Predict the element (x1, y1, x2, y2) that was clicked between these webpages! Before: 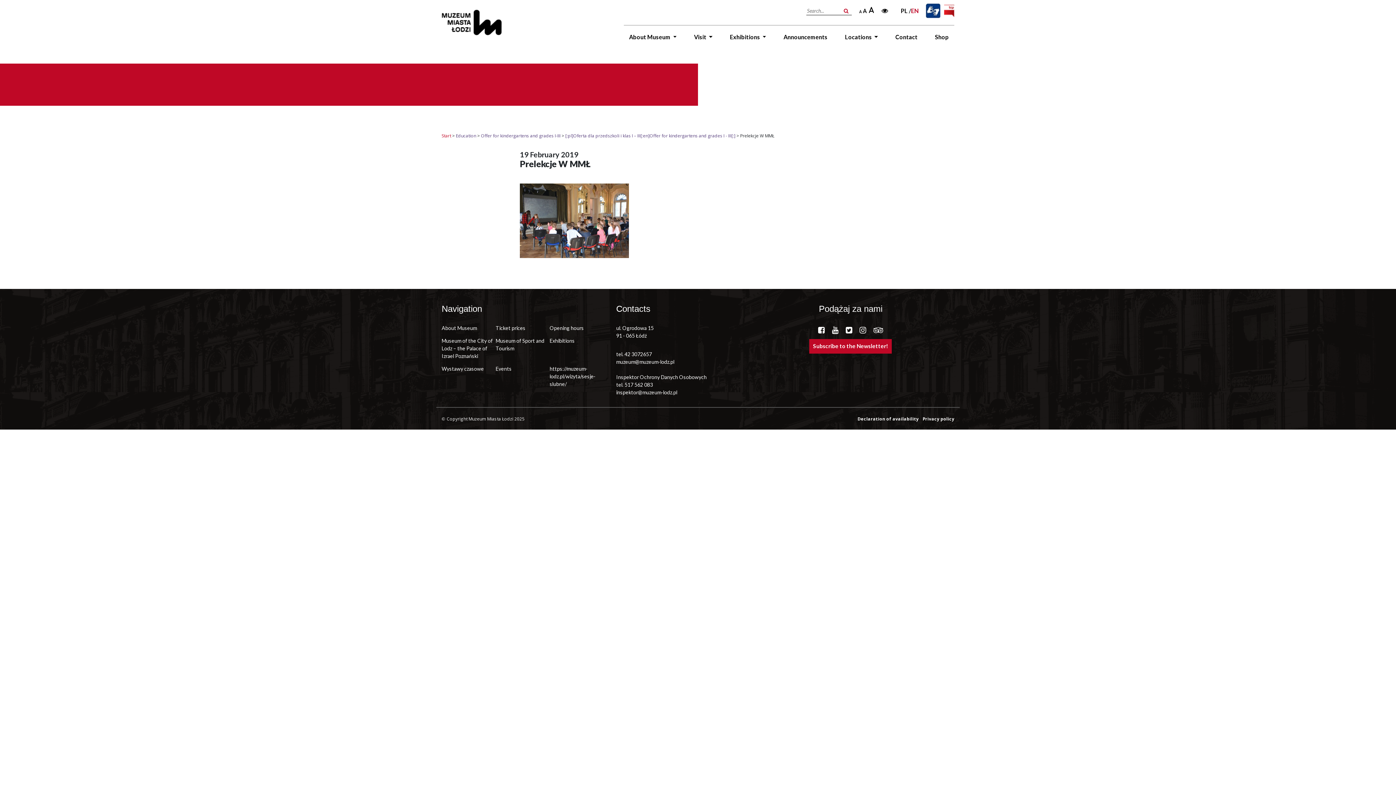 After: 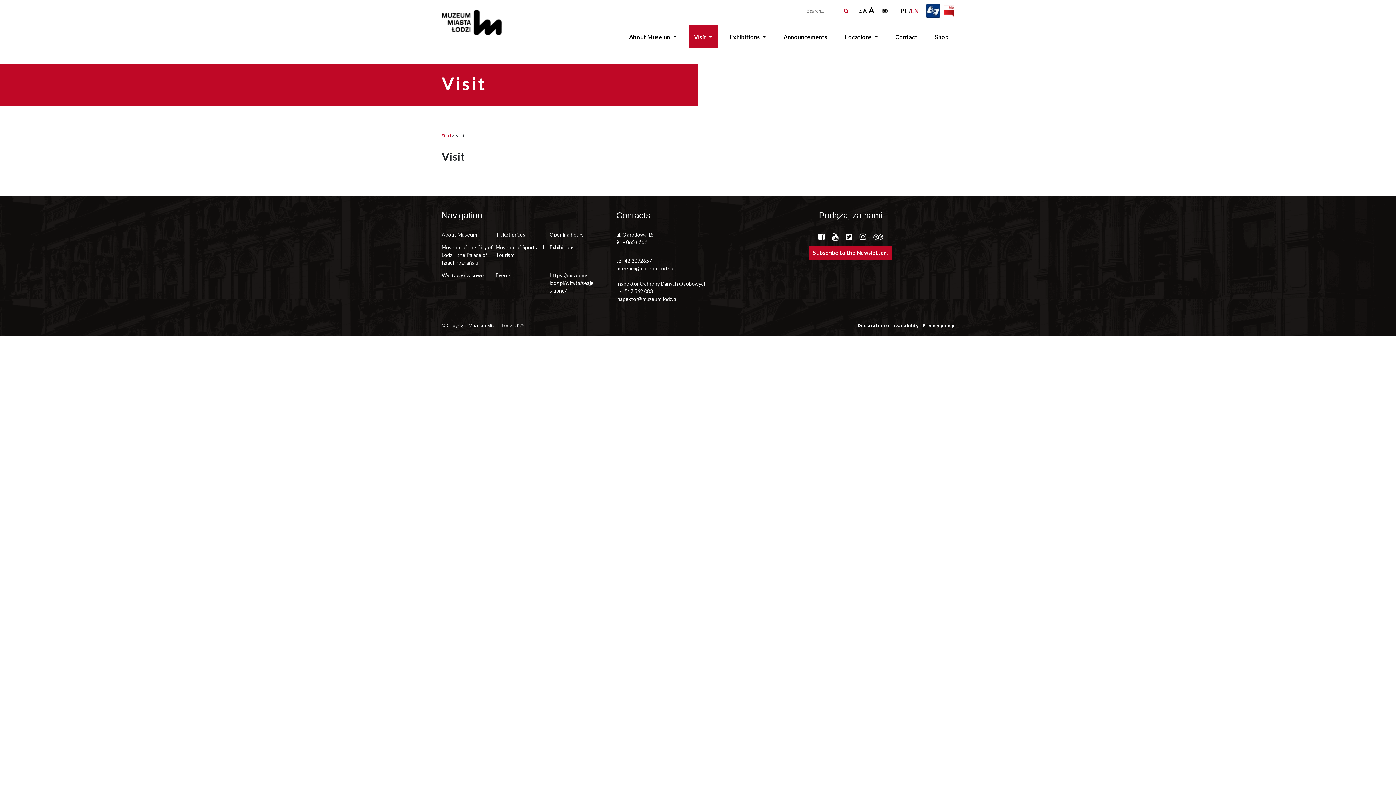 Action: bbox: (688, 25, 718, 48) label: Visit 